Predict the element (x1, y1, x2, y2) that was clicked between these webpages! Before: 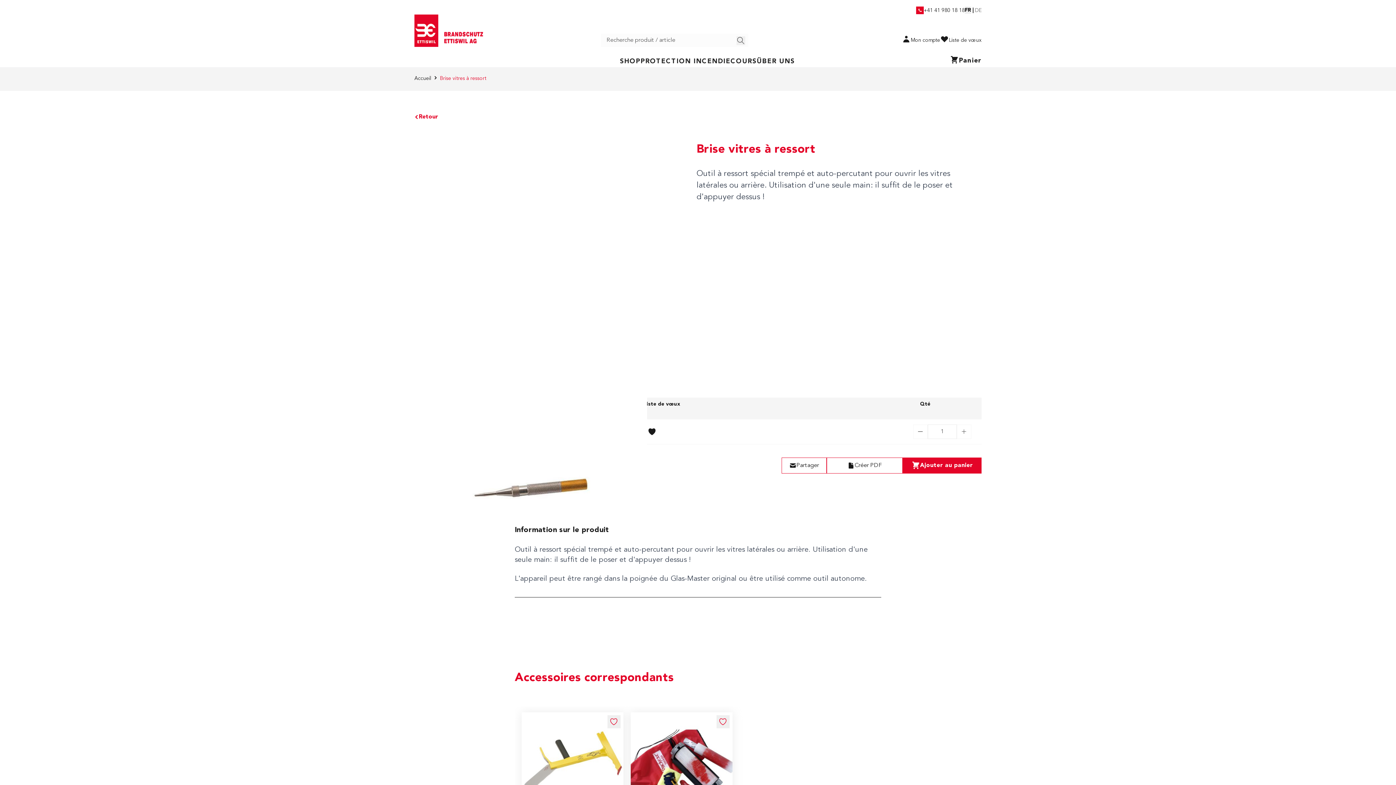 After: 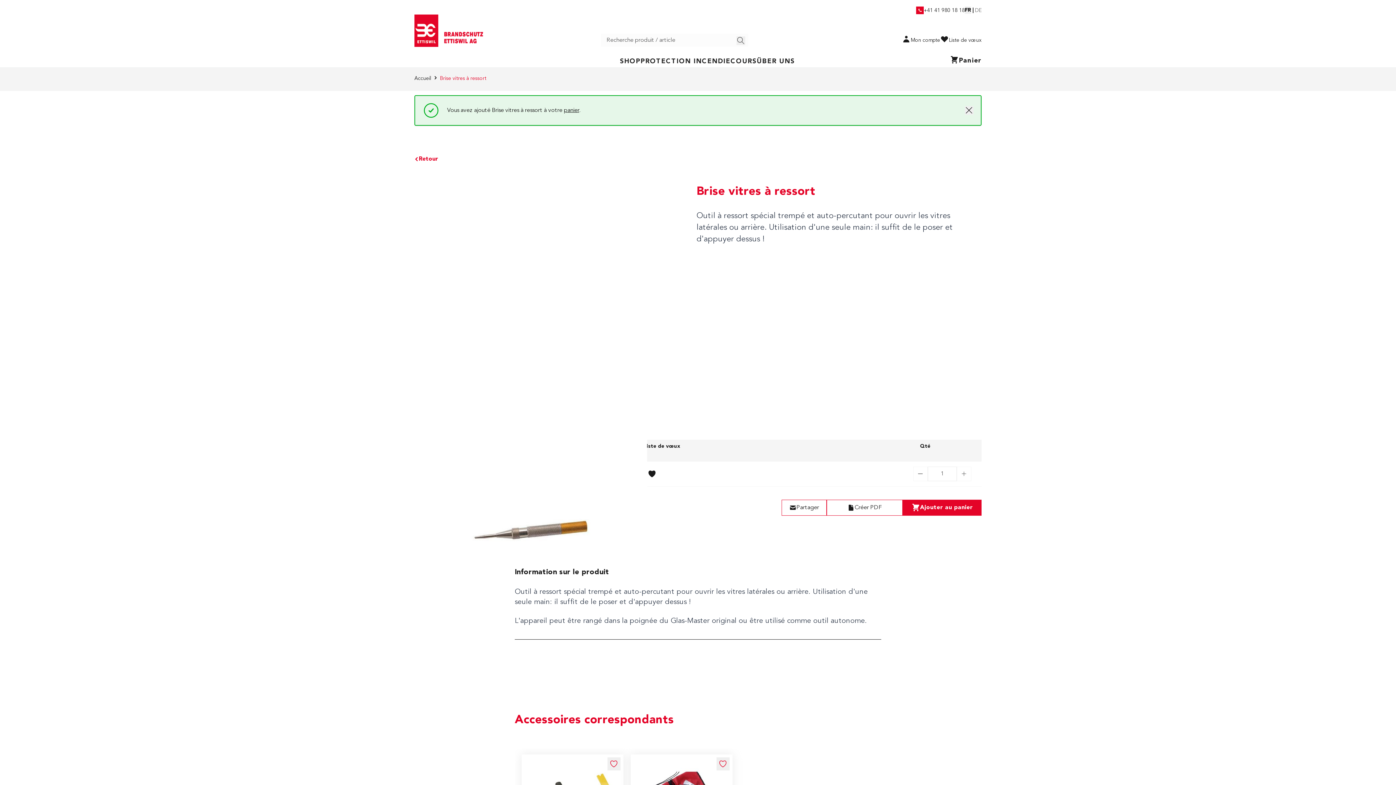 Action: label: Ajouter au panier bbox: (902, 457, 981, 473)